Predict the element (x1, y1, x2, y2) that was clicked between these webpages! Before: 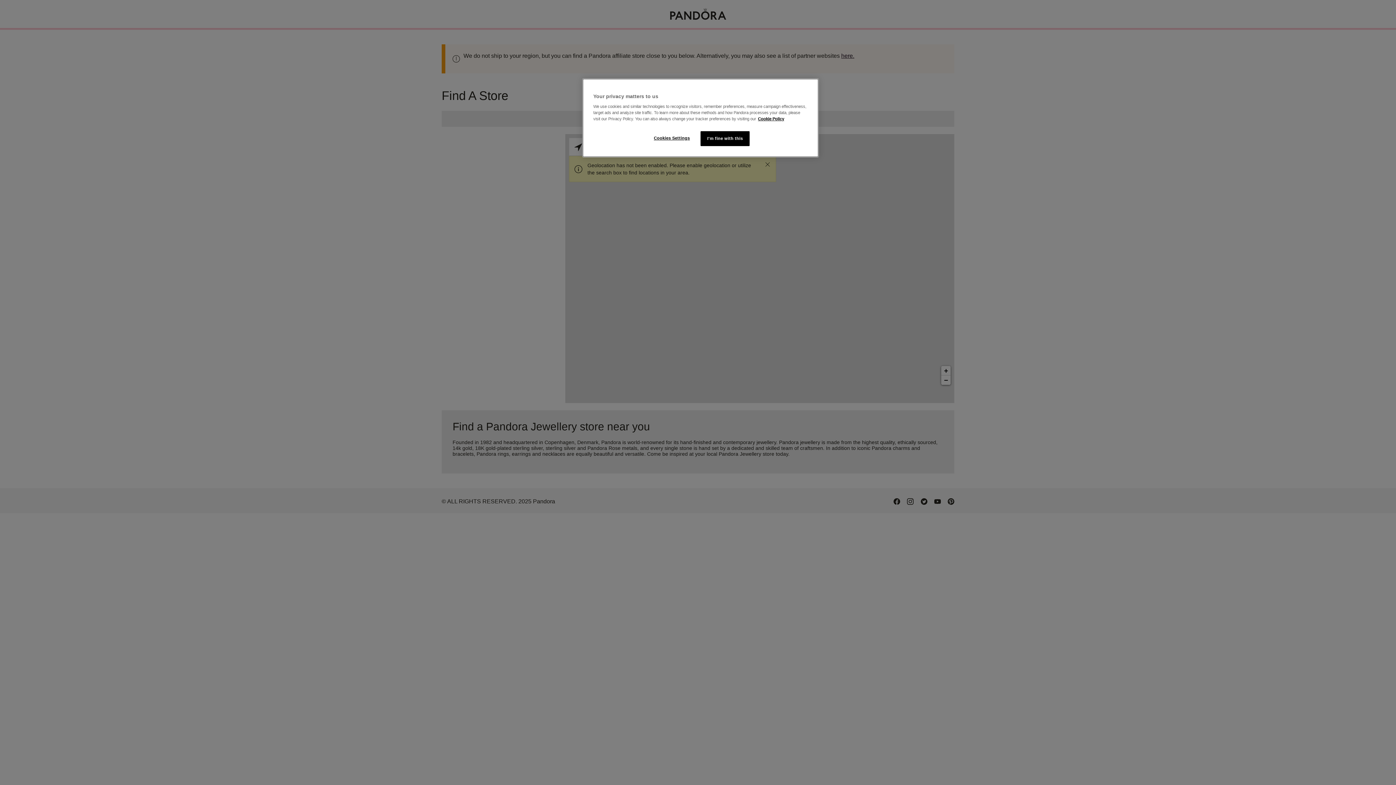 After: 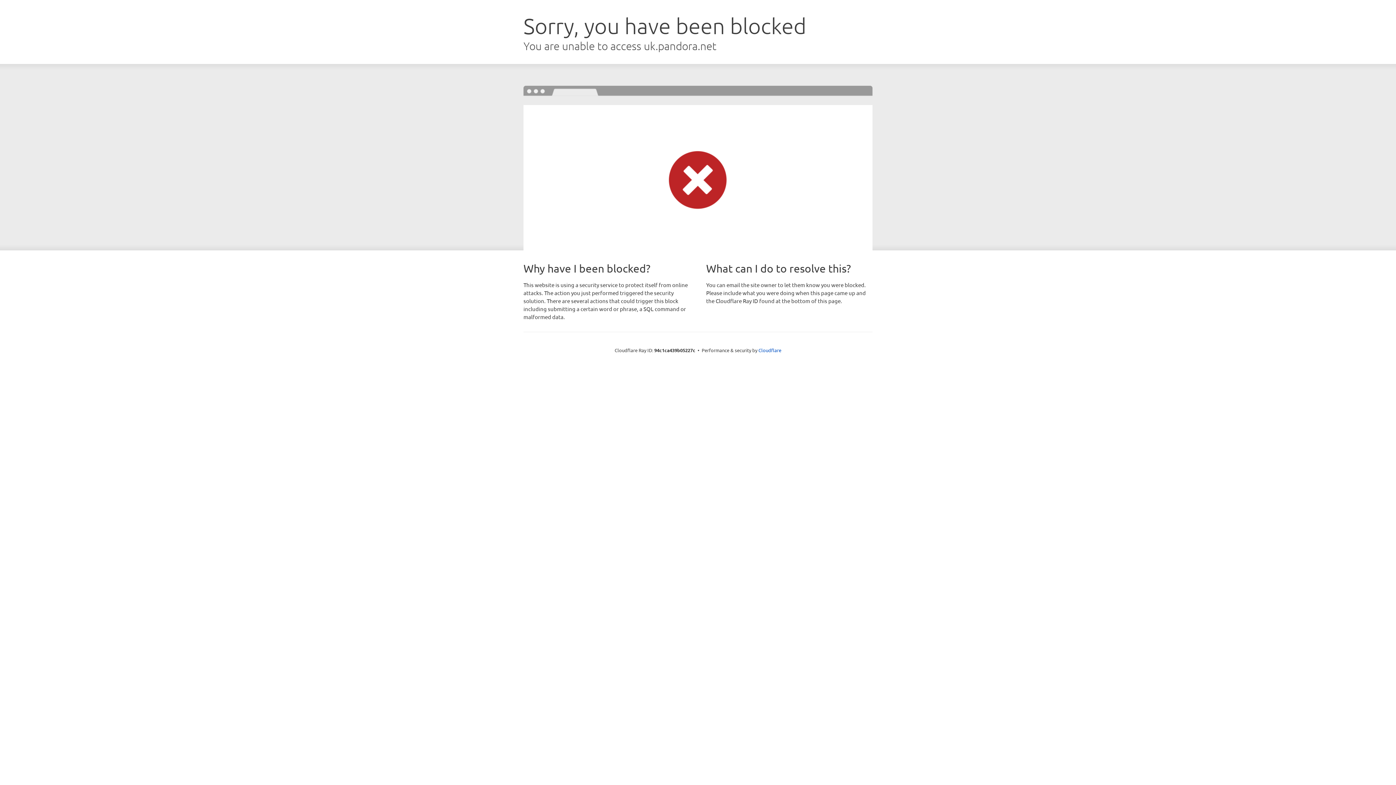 Action: bbox: (758, 116, 784, 121) label: More information about your privacy